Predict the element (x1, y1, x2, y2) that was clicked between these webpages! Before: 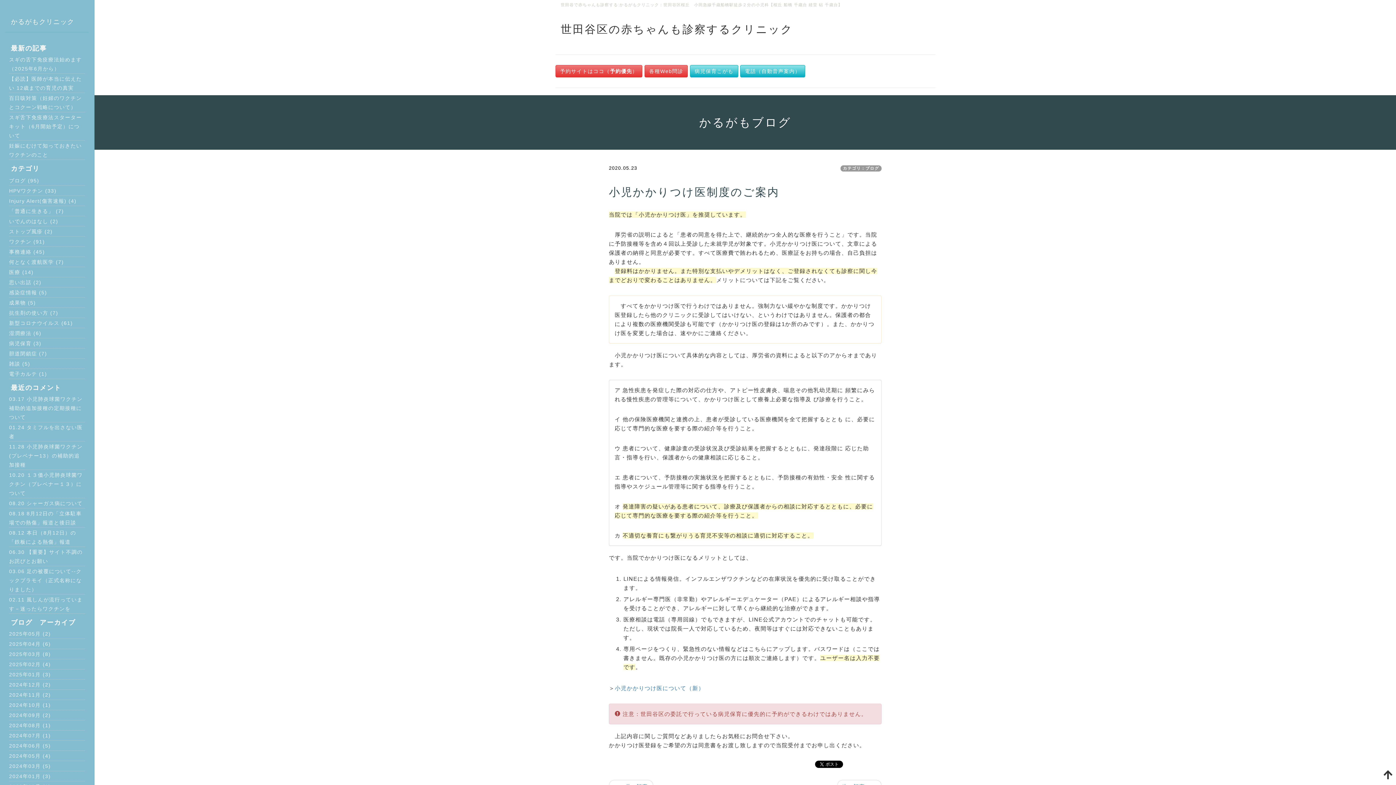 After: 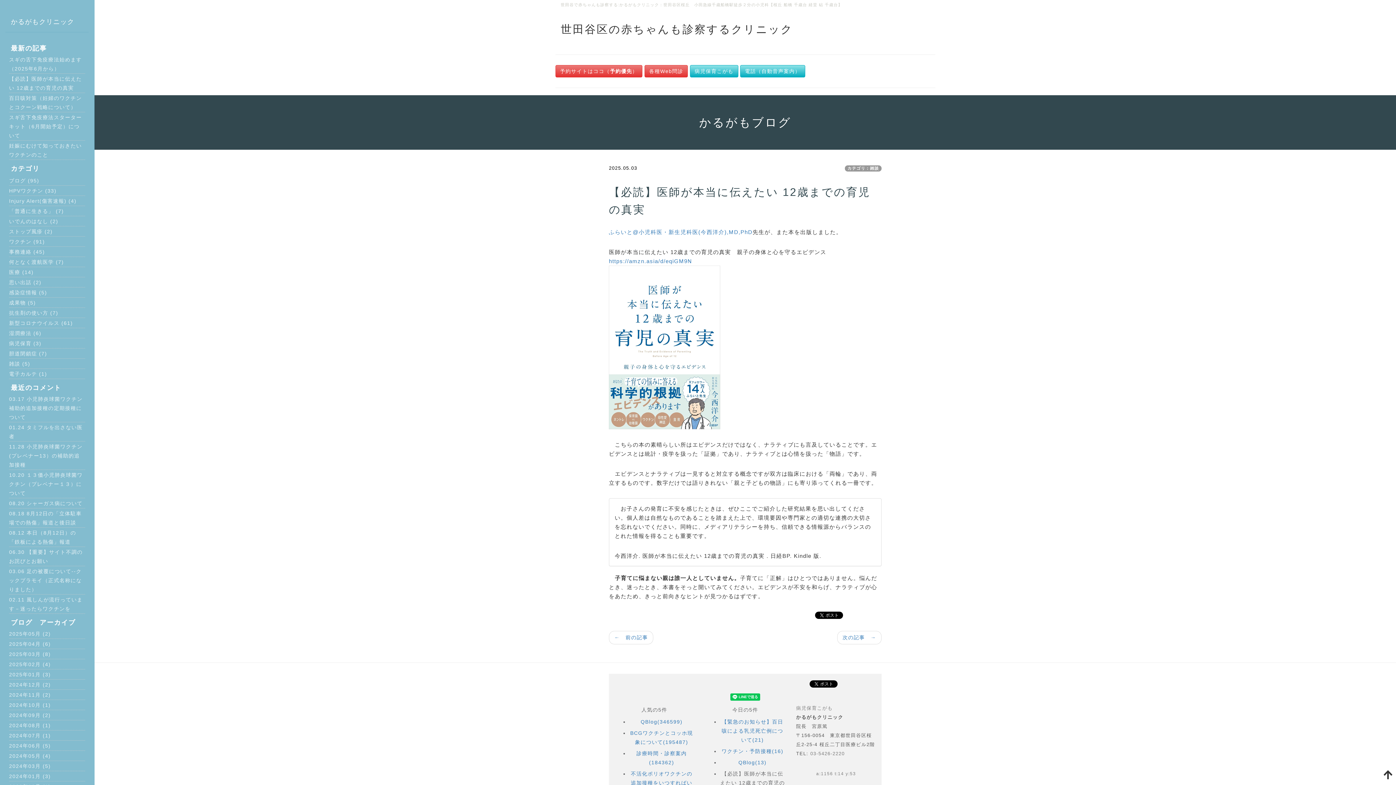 Action: label: 【必読】医師が本当に伝えたい 12歳までの育児の真実 bbox: (9, 74, 85, 92)